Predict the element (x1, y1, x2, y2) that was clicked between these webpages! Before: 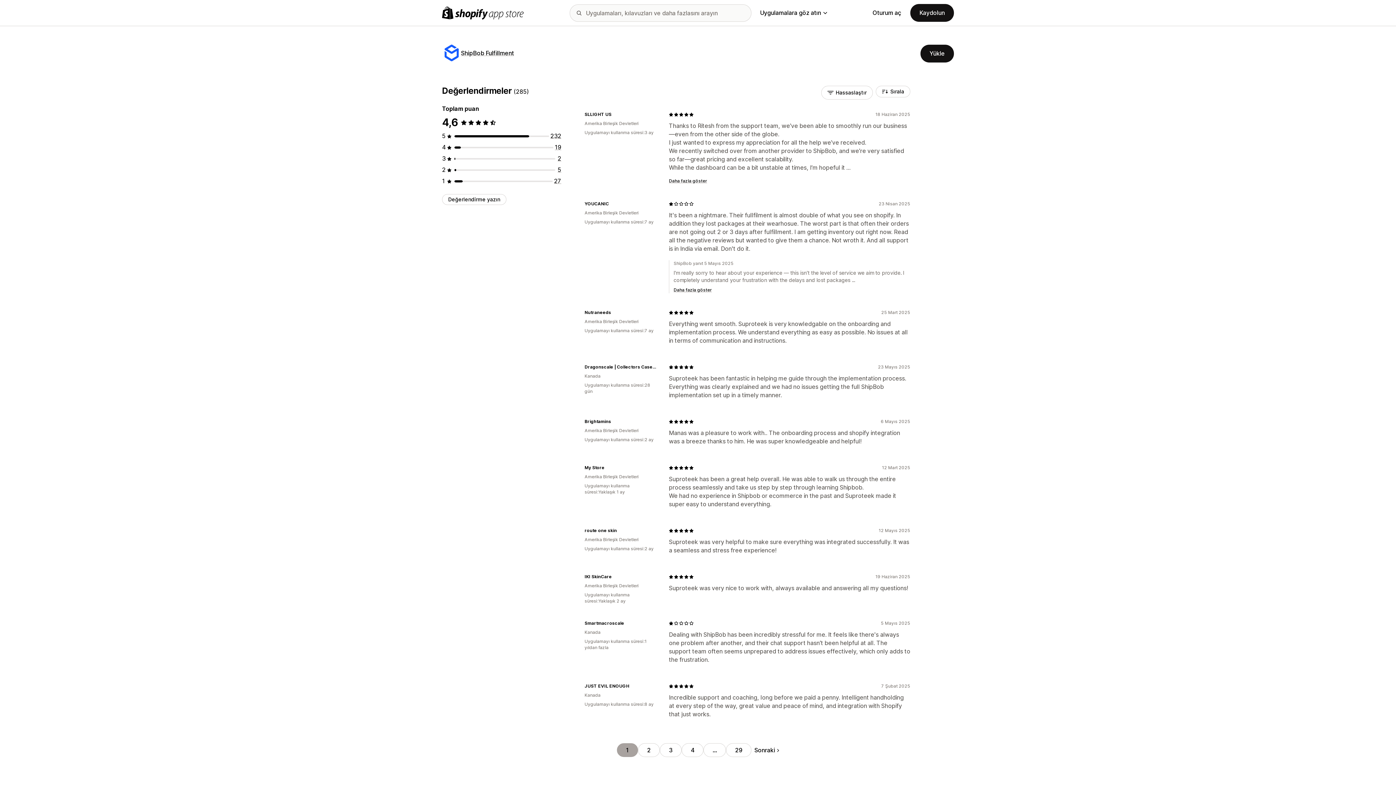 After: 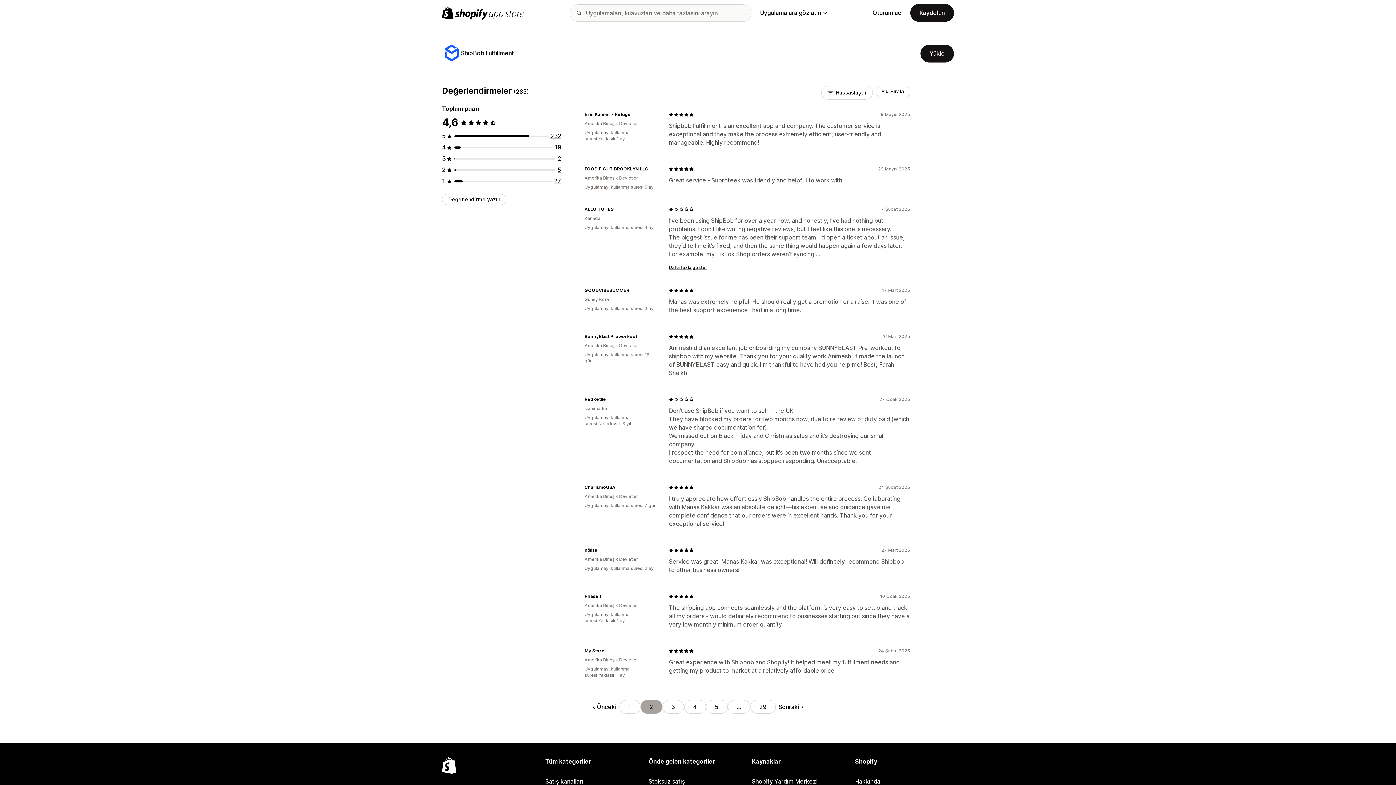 Action: bbox: (754, 746, 779, 754) label: Sonraki Sayfaya Git